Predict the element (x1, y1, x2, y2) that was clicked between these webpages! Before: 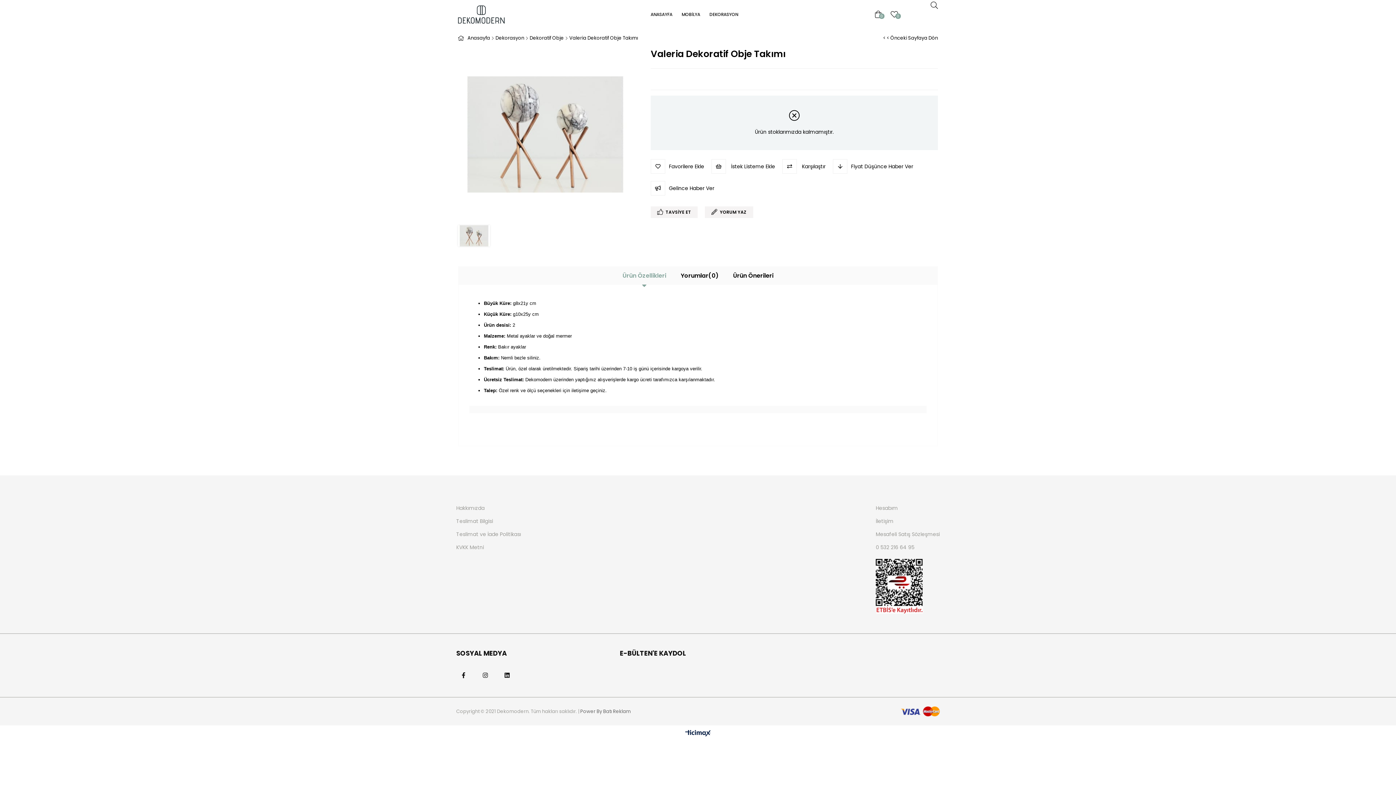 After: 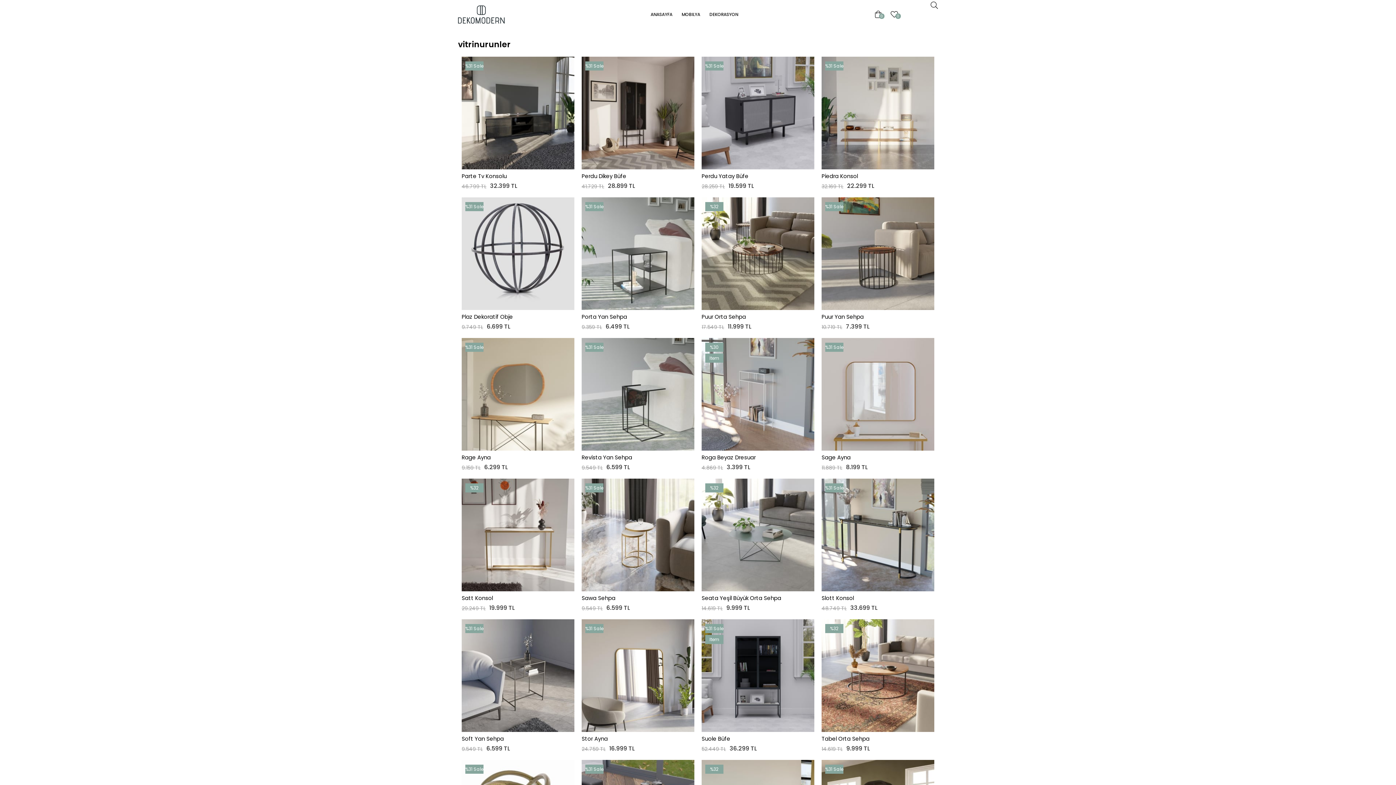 Action: bbox: (458, 5, 504, 23)